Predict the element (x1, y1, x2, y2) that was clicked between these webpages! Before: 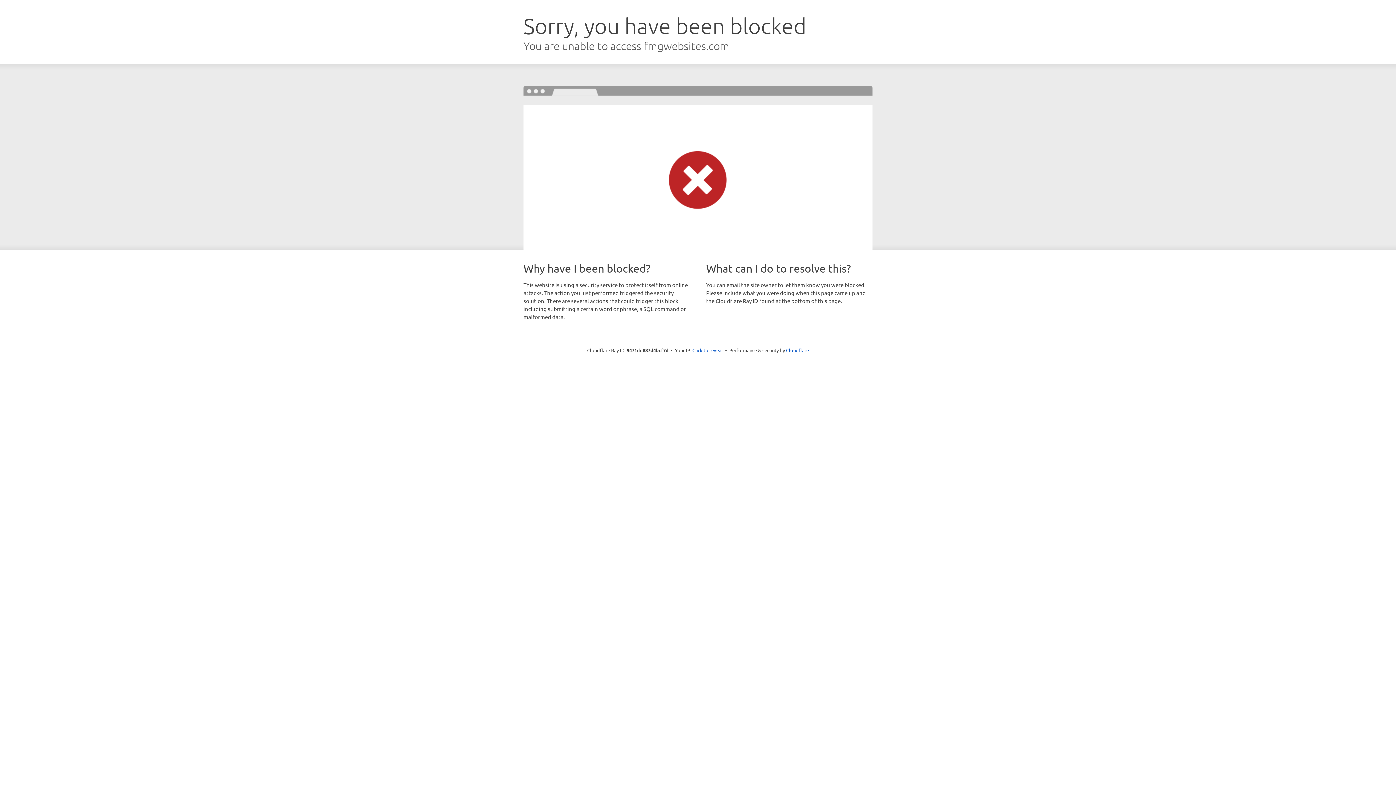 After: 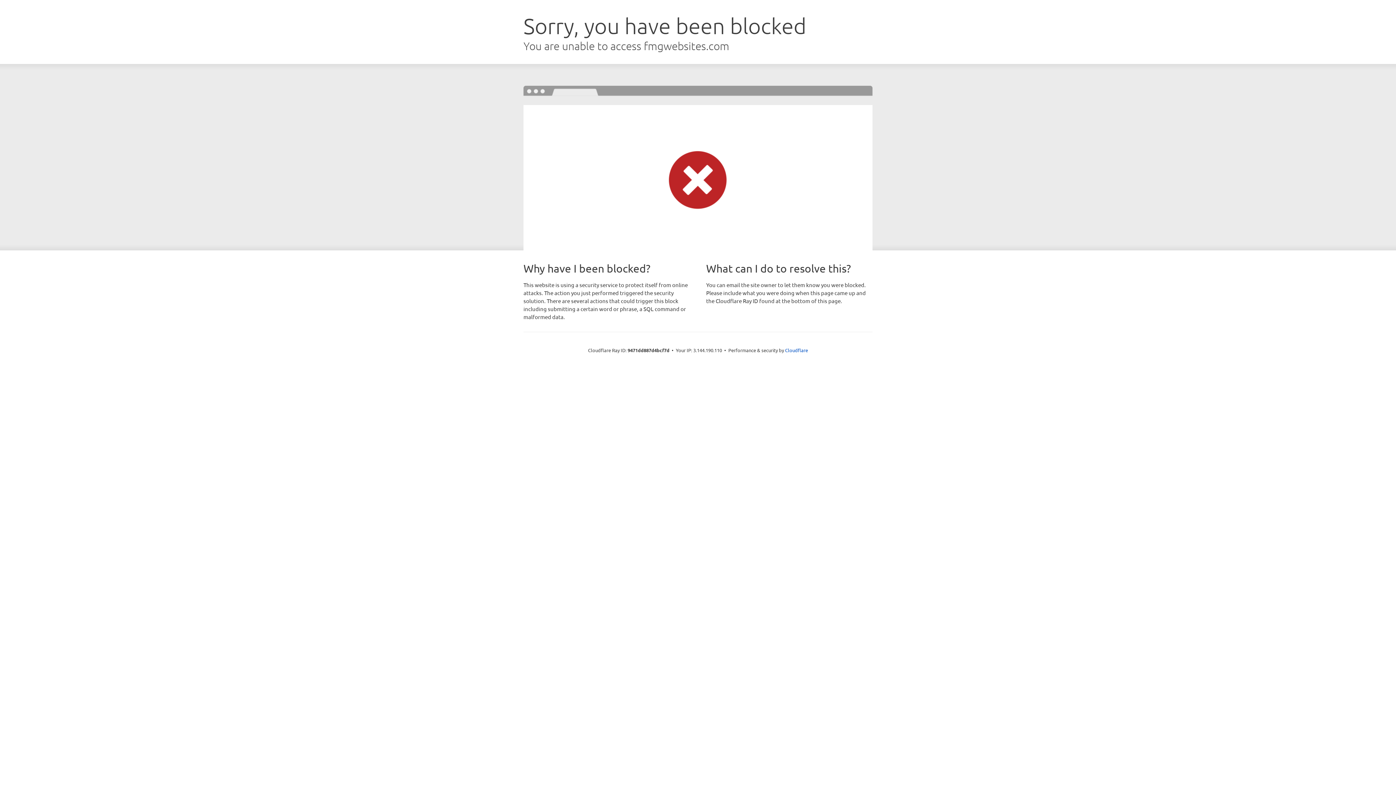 Action: bbox: (692, 346, 723, 353) label: Click to reveal